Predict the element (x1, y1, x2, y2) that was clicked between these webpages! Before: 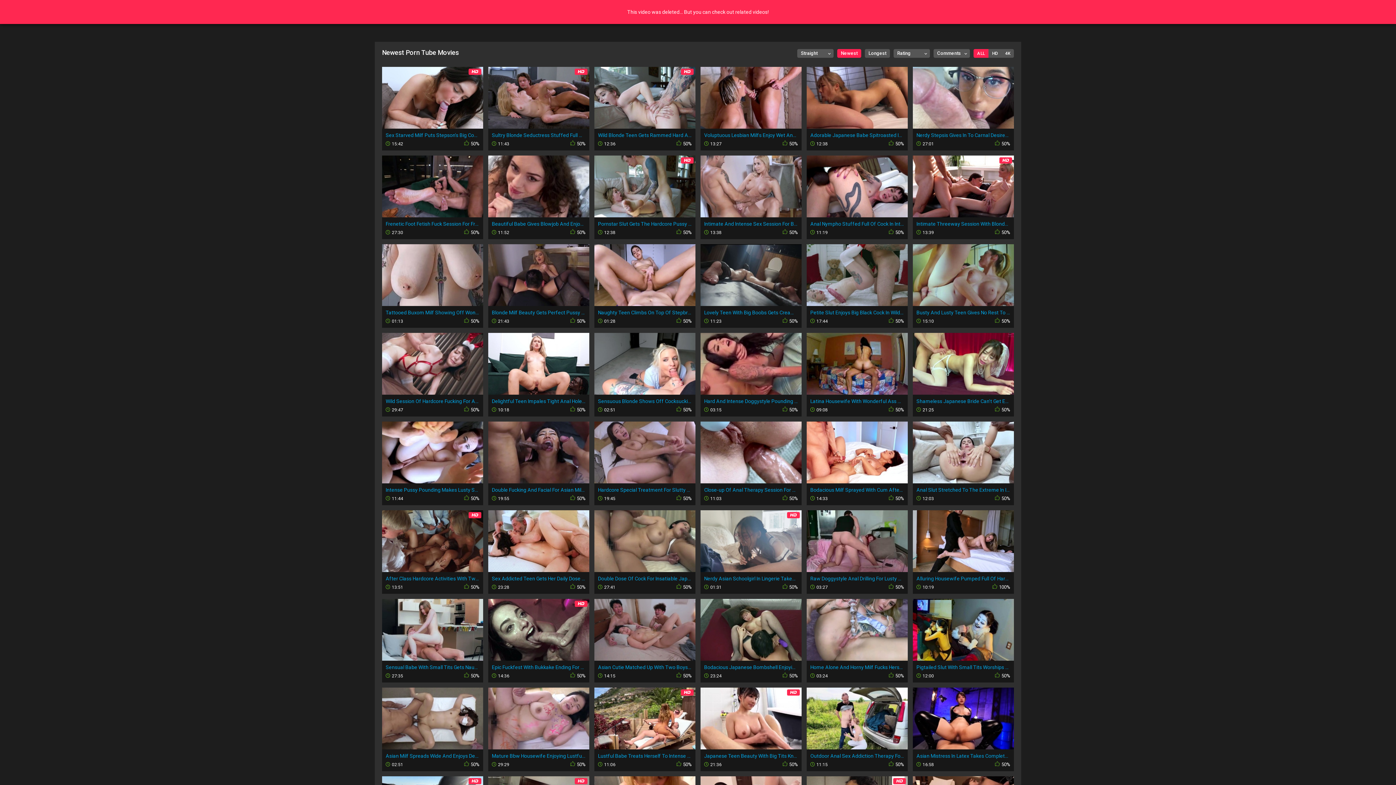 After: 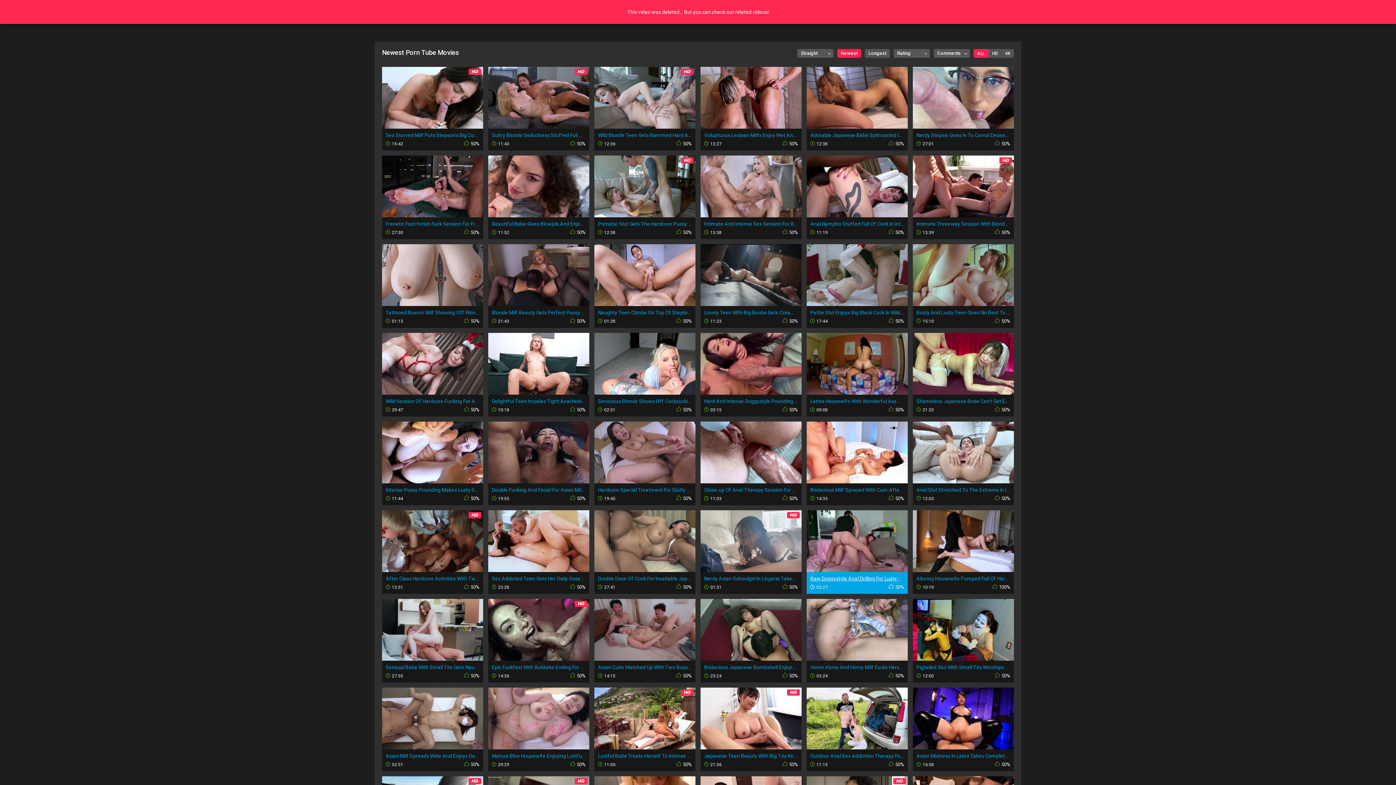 Action: label: Raw Doggystyle Anal Drilling For Lusty Amateur Redhead bbox: (810, 575, 904, 581)